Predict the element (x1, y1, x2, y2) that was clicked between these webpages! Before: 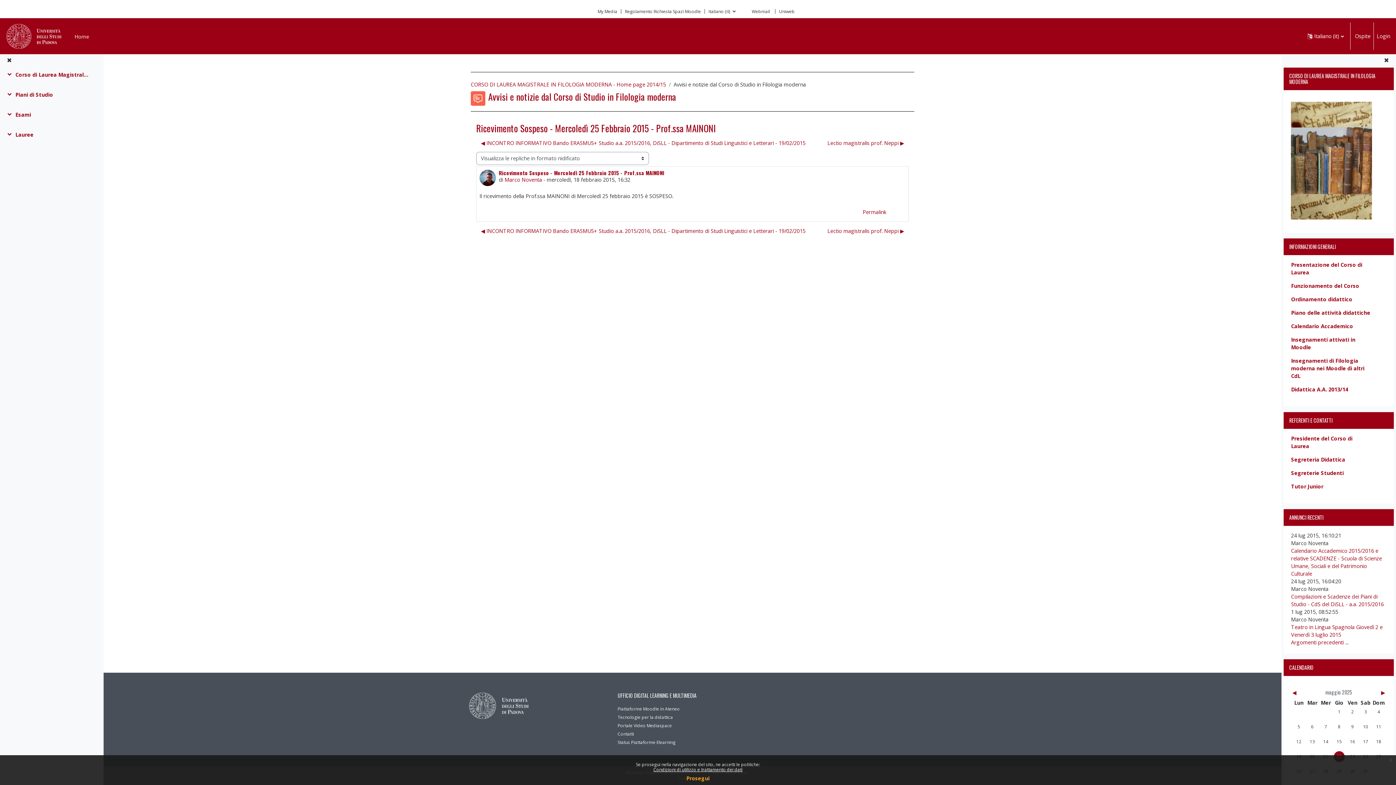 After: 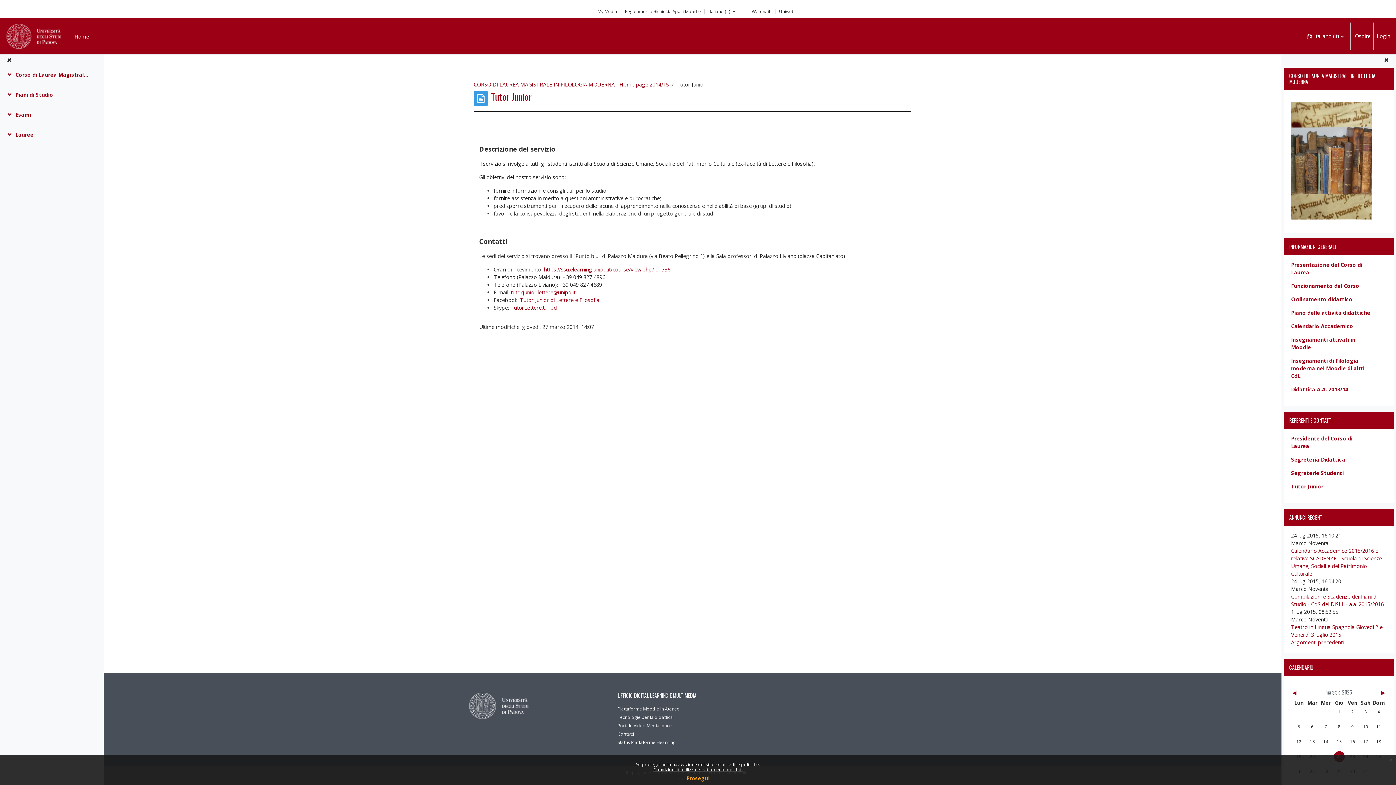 Action: bbox: (1291, 483, 1323, 490) label: Tutor Junior